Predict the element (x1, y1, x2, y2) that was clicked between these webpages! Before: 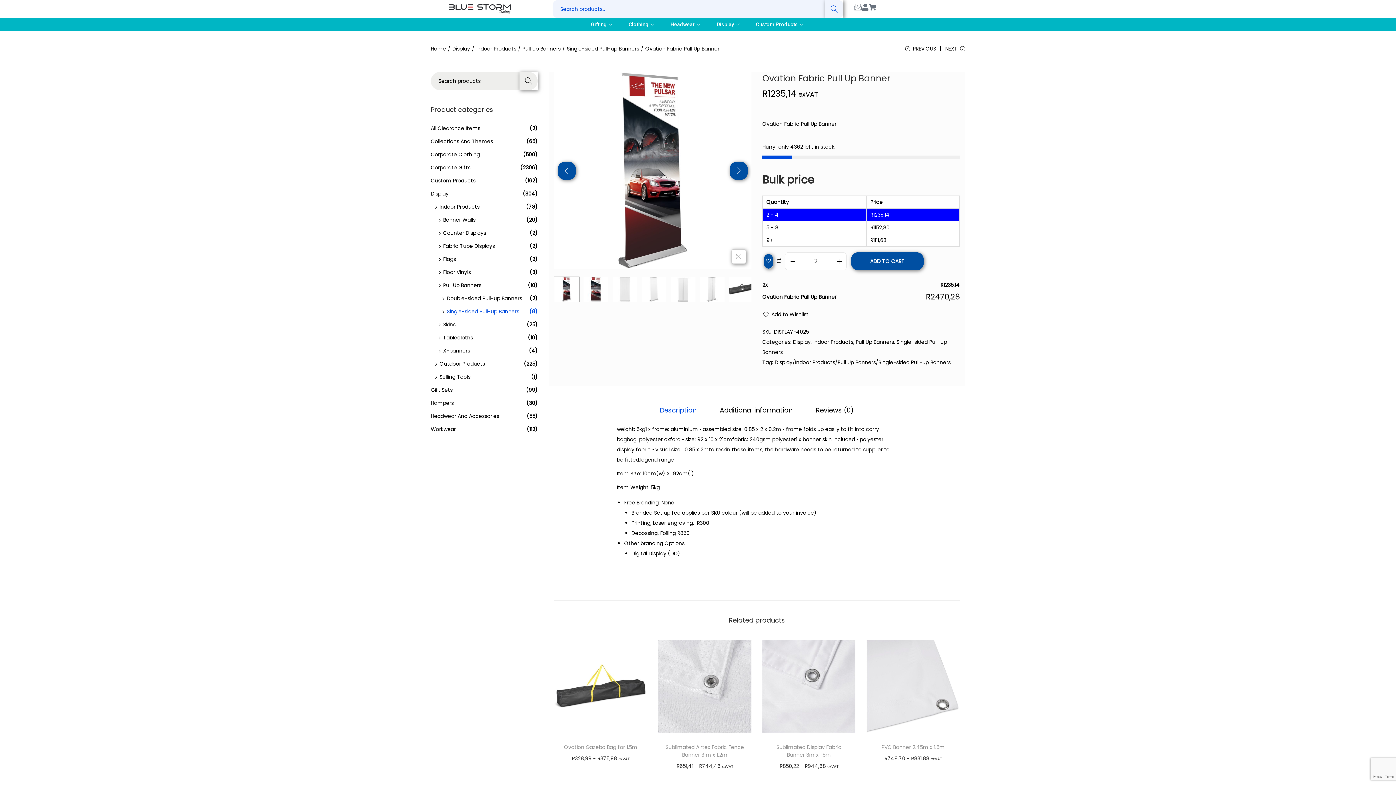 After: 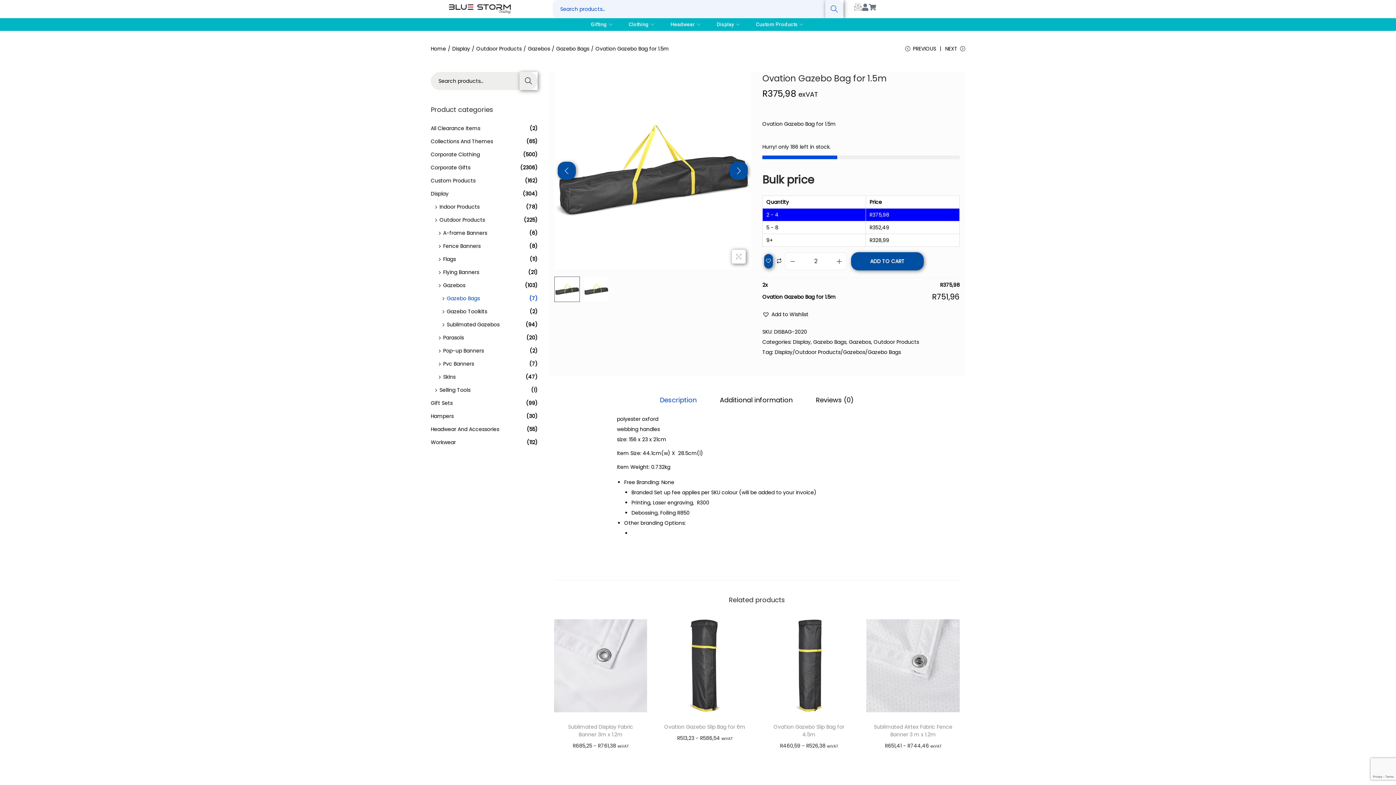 Action: bbox: (554, 640, 647, 733)